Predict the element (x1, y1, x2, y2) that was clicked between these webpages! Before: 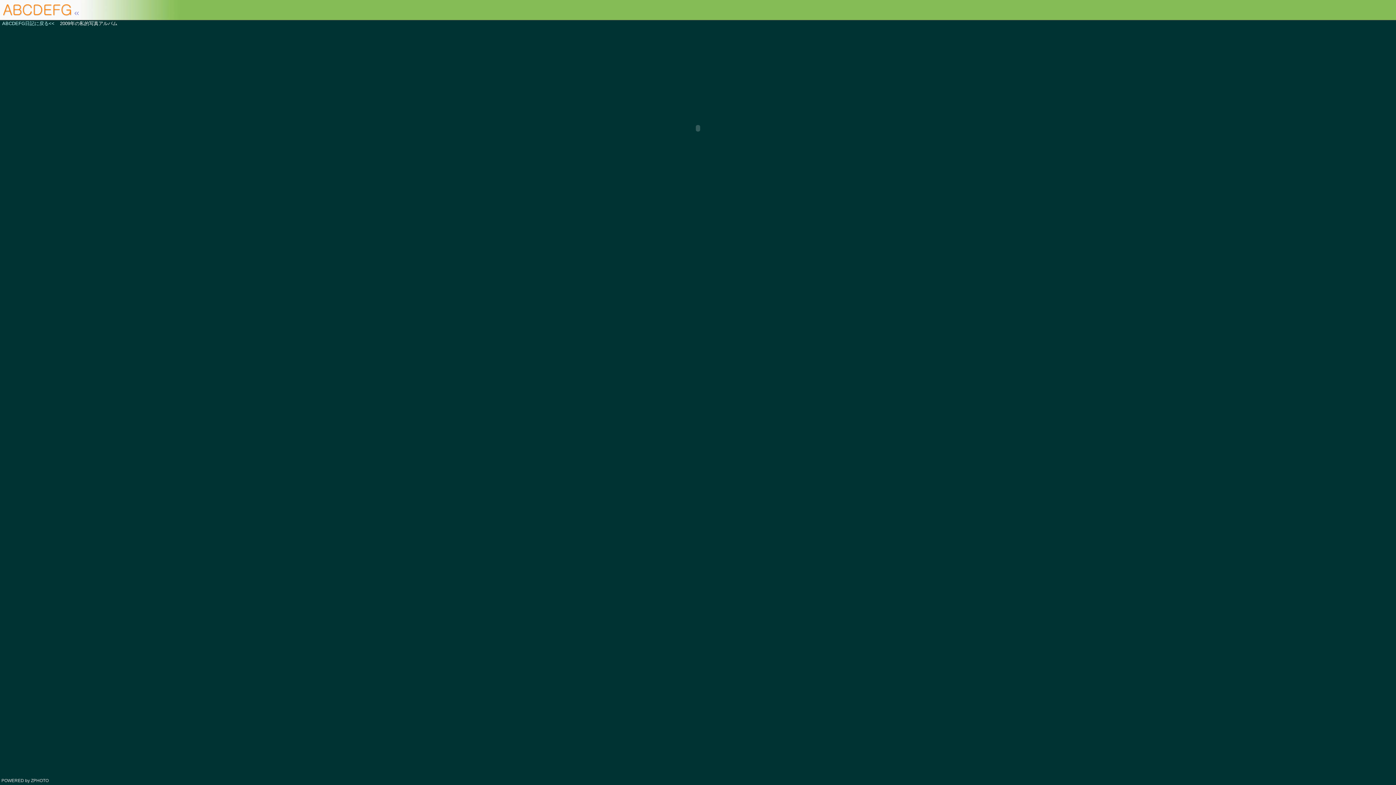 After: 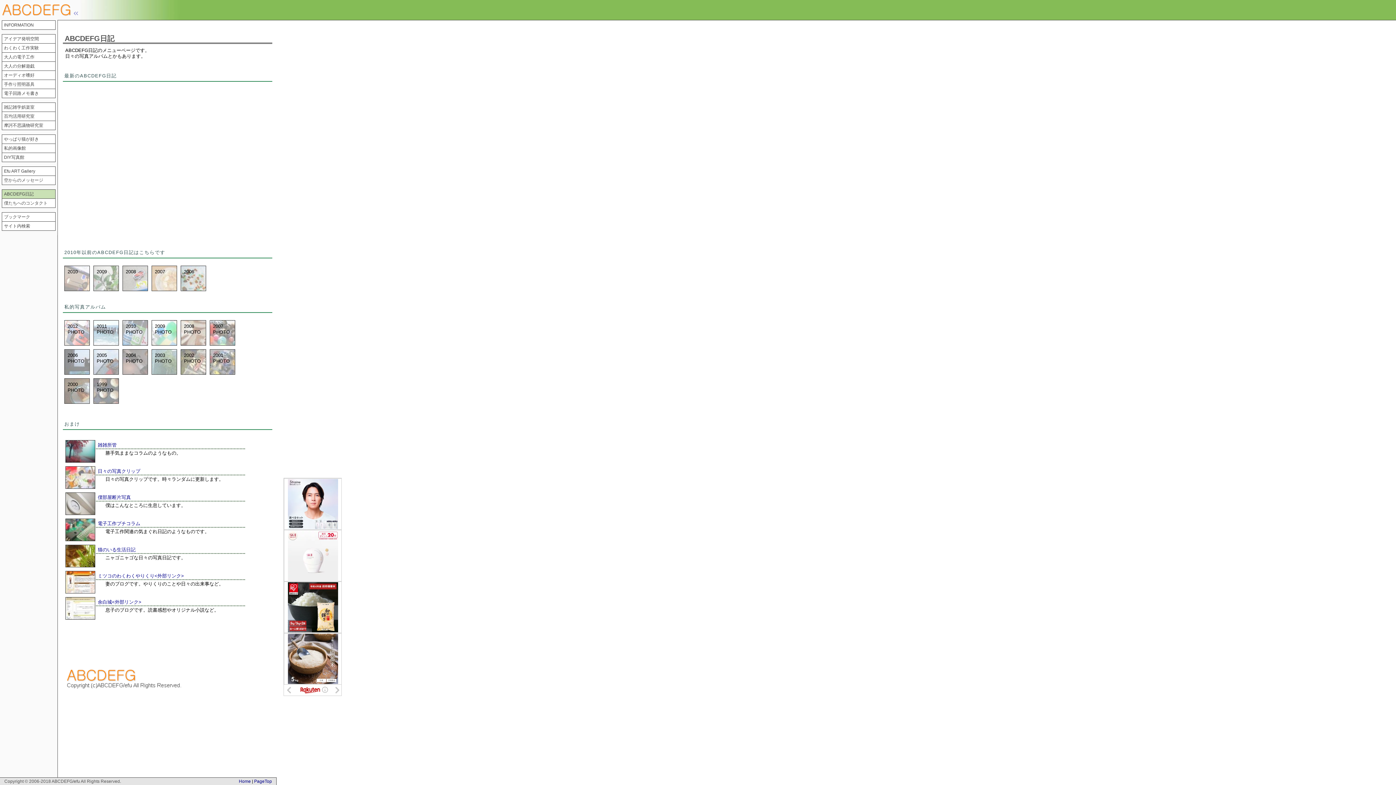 Action: bbox: (1, 20, 55, 26) label: ABCDEFG日記に戻る<<